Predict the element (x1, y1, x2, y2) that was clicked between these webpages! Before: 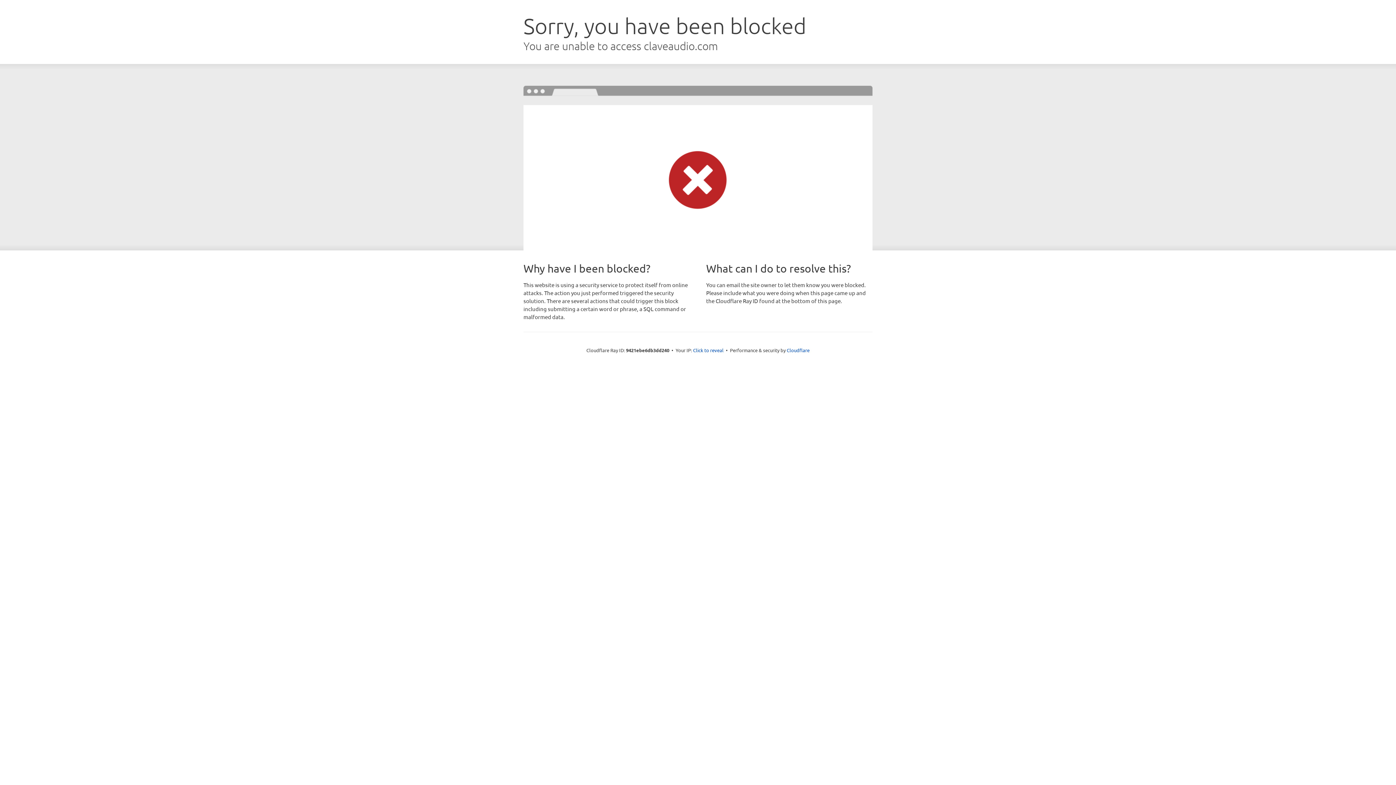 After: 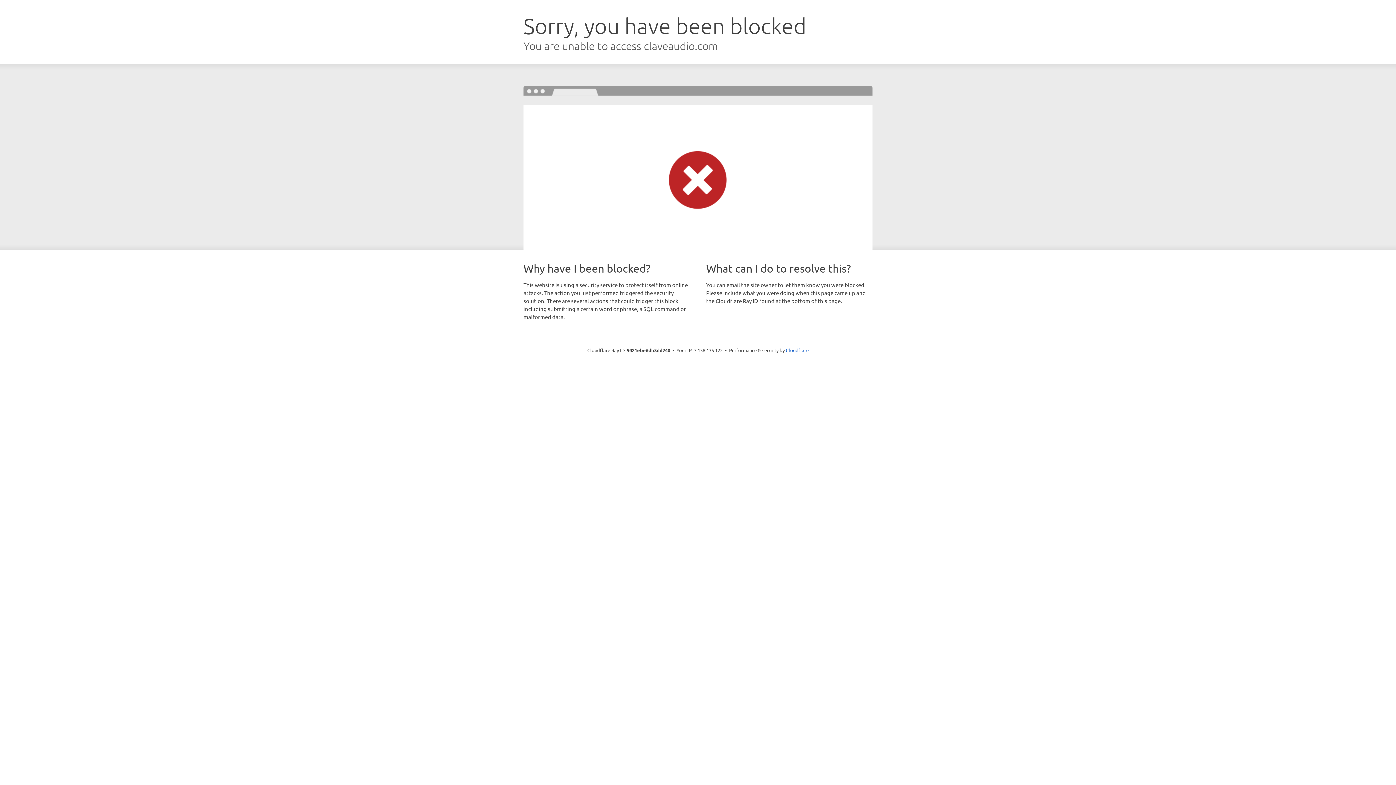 Action: label: Click to reveal bbox: (693, 346, 723, 353)